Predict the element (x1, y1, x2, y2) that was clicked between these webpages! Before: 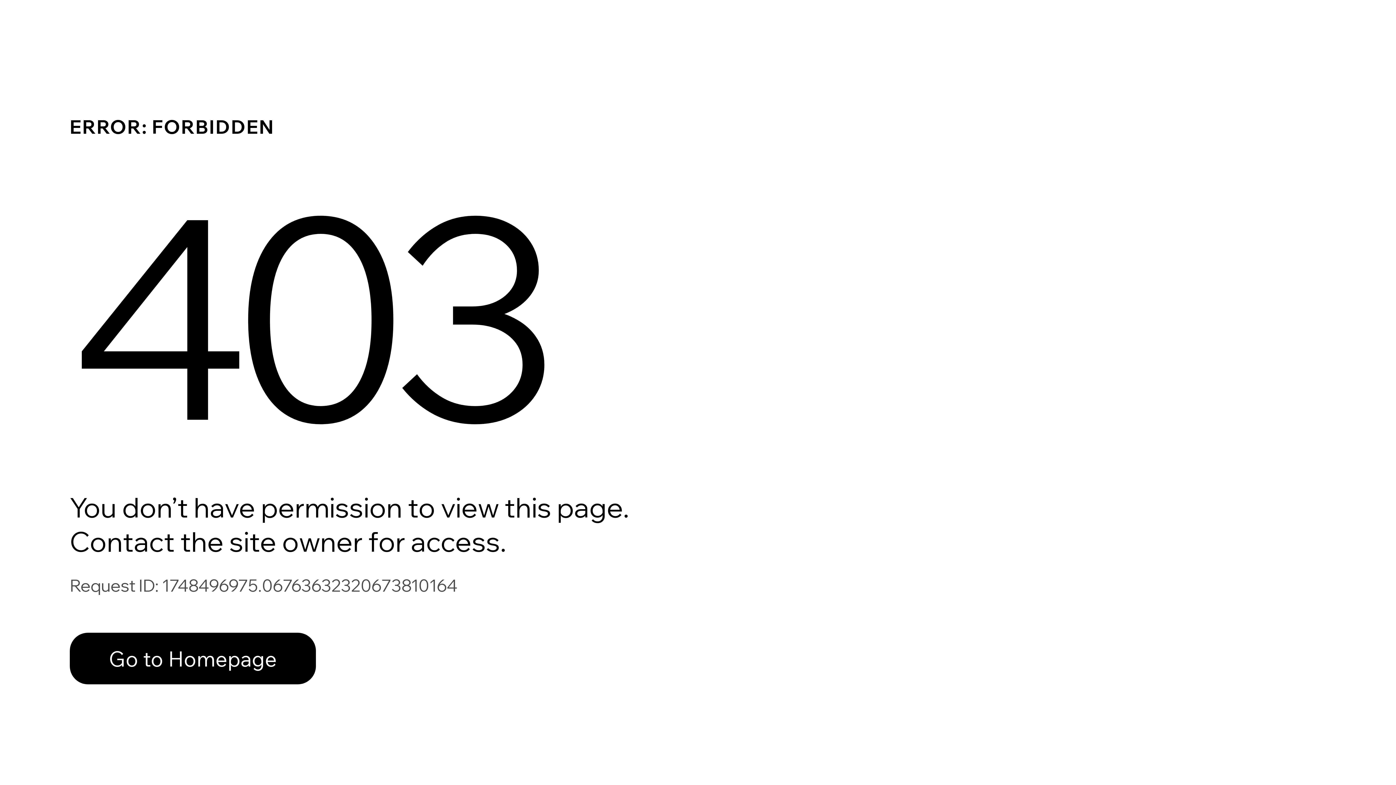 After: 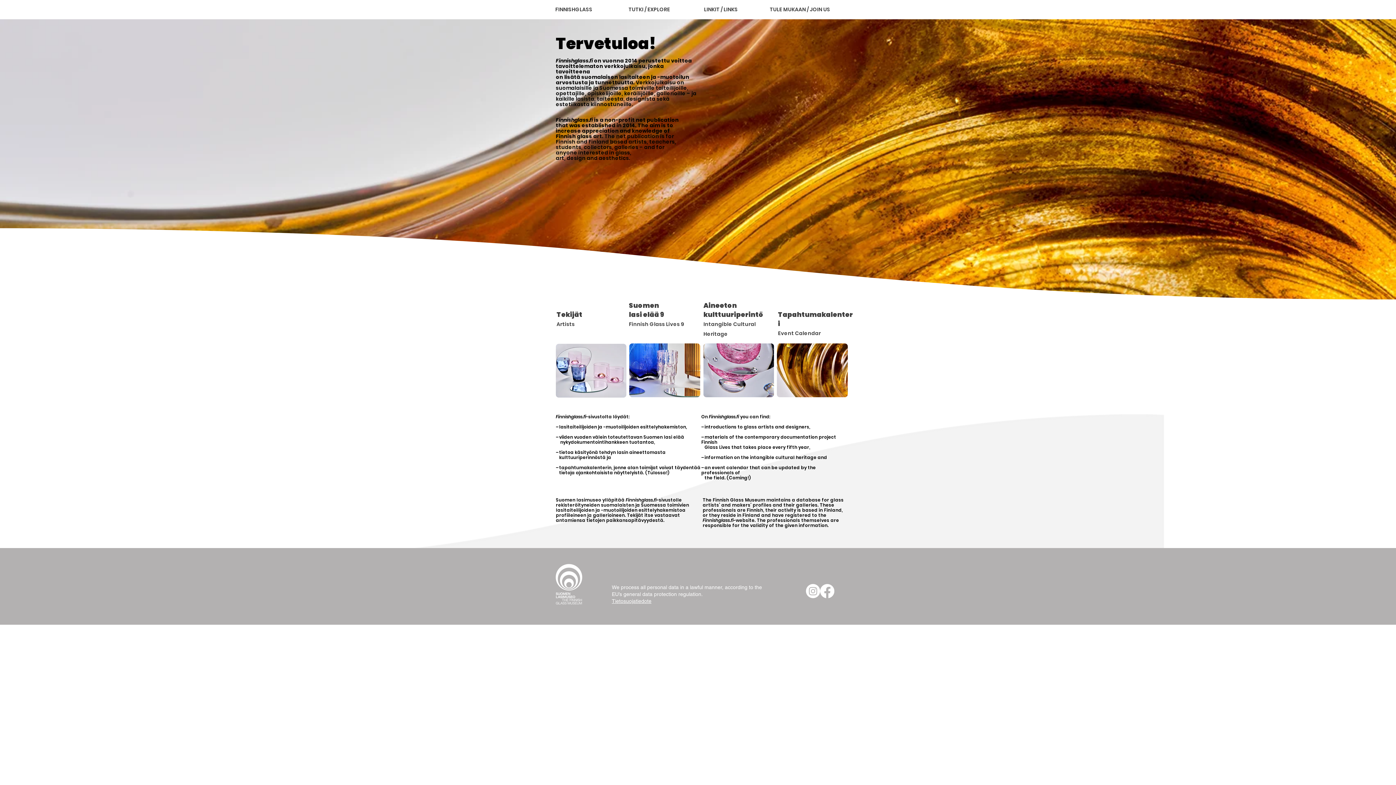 Action: label: Go to Homepage bbox: (69, 633, 316, 684)